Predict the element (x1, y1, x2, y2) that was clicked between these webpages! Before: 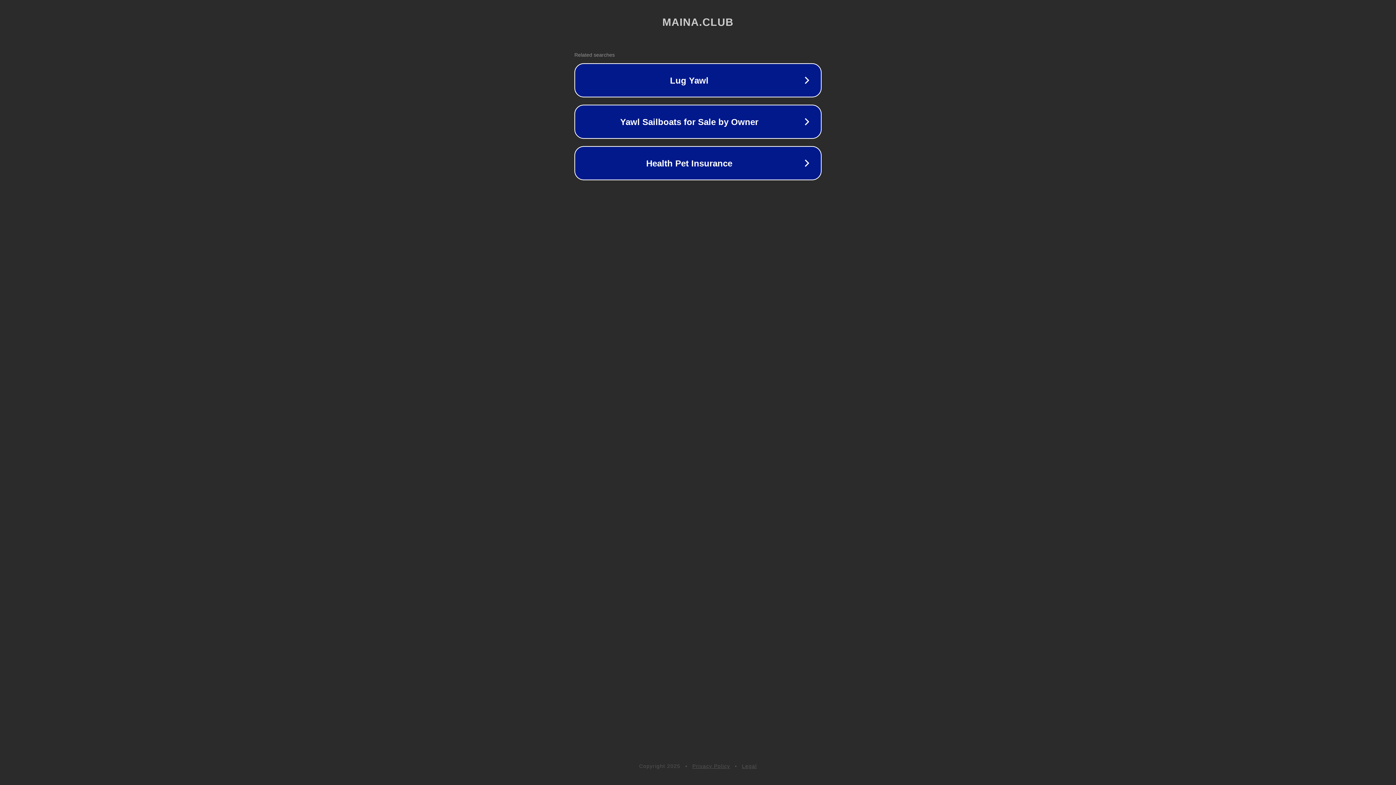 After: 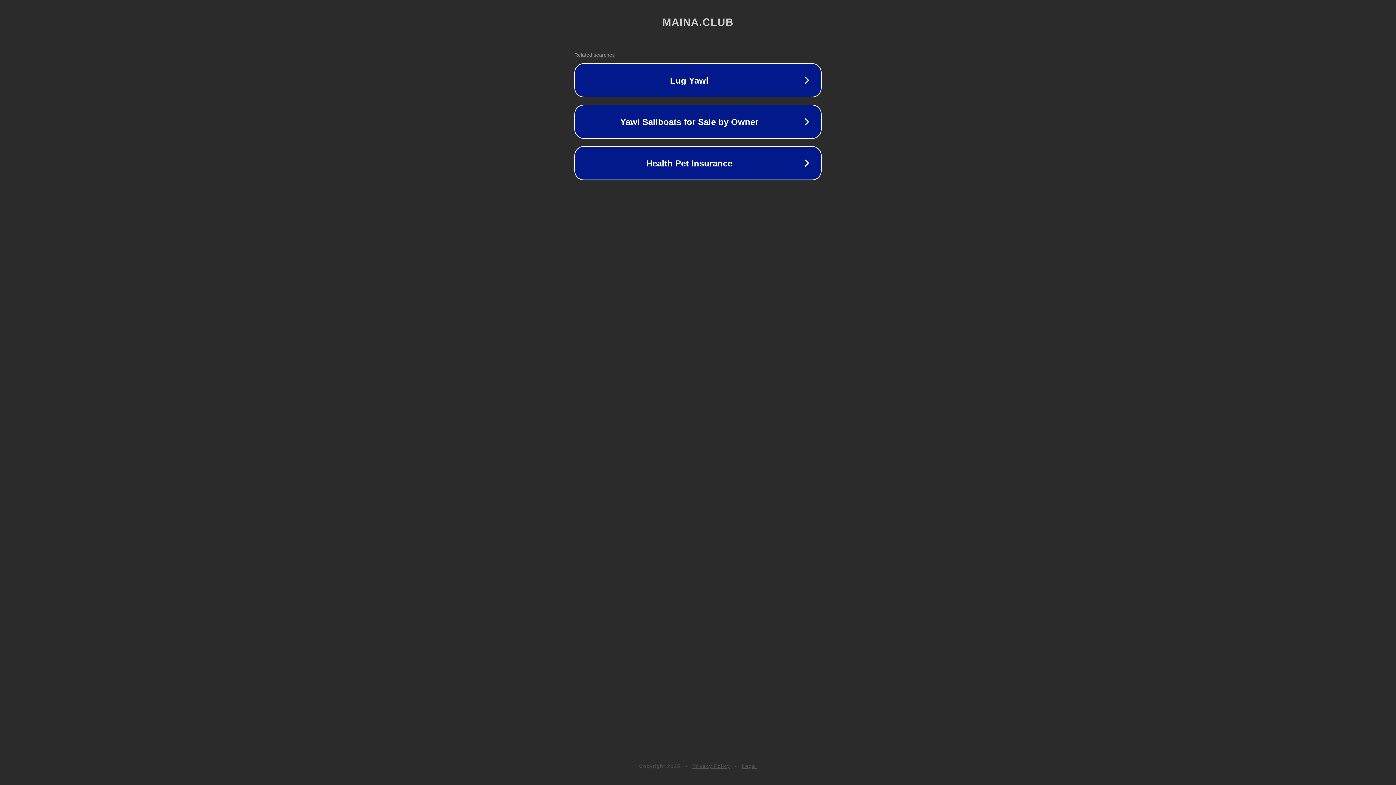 Action: label: Privacy Policy bbox: (692, 763, 730, 769)